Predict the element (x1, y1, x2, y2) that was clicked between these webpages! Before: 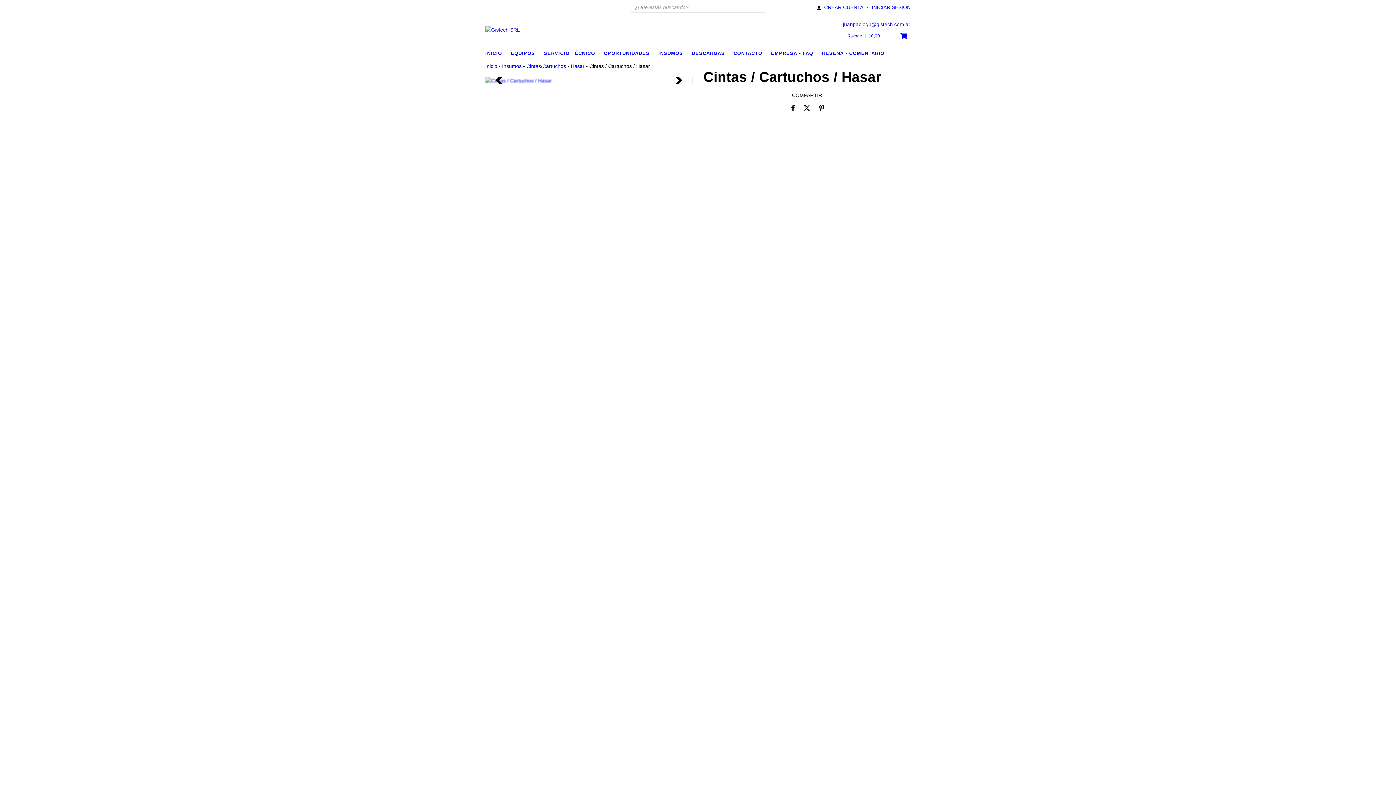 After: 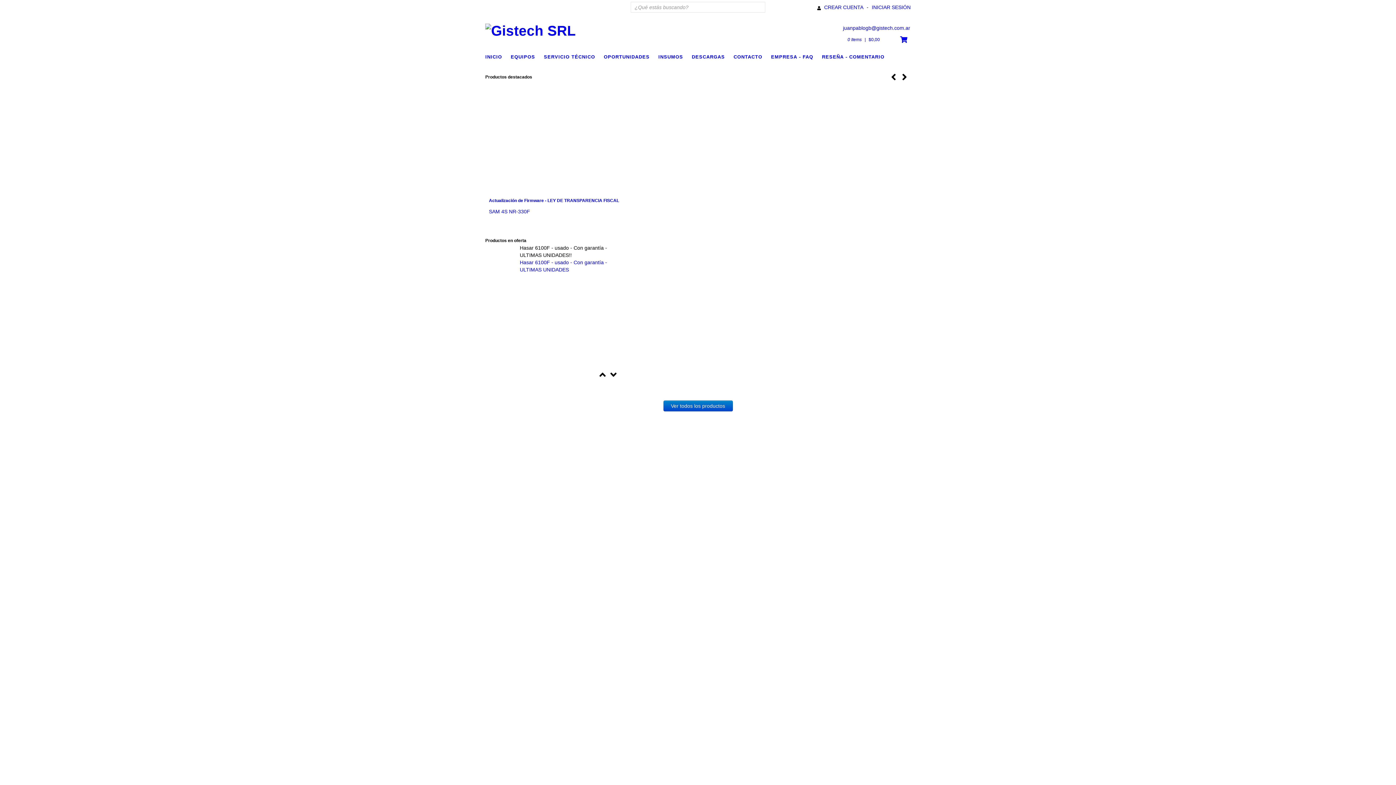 Action: bbox: (485, 48, 509, 57) label: INICIO